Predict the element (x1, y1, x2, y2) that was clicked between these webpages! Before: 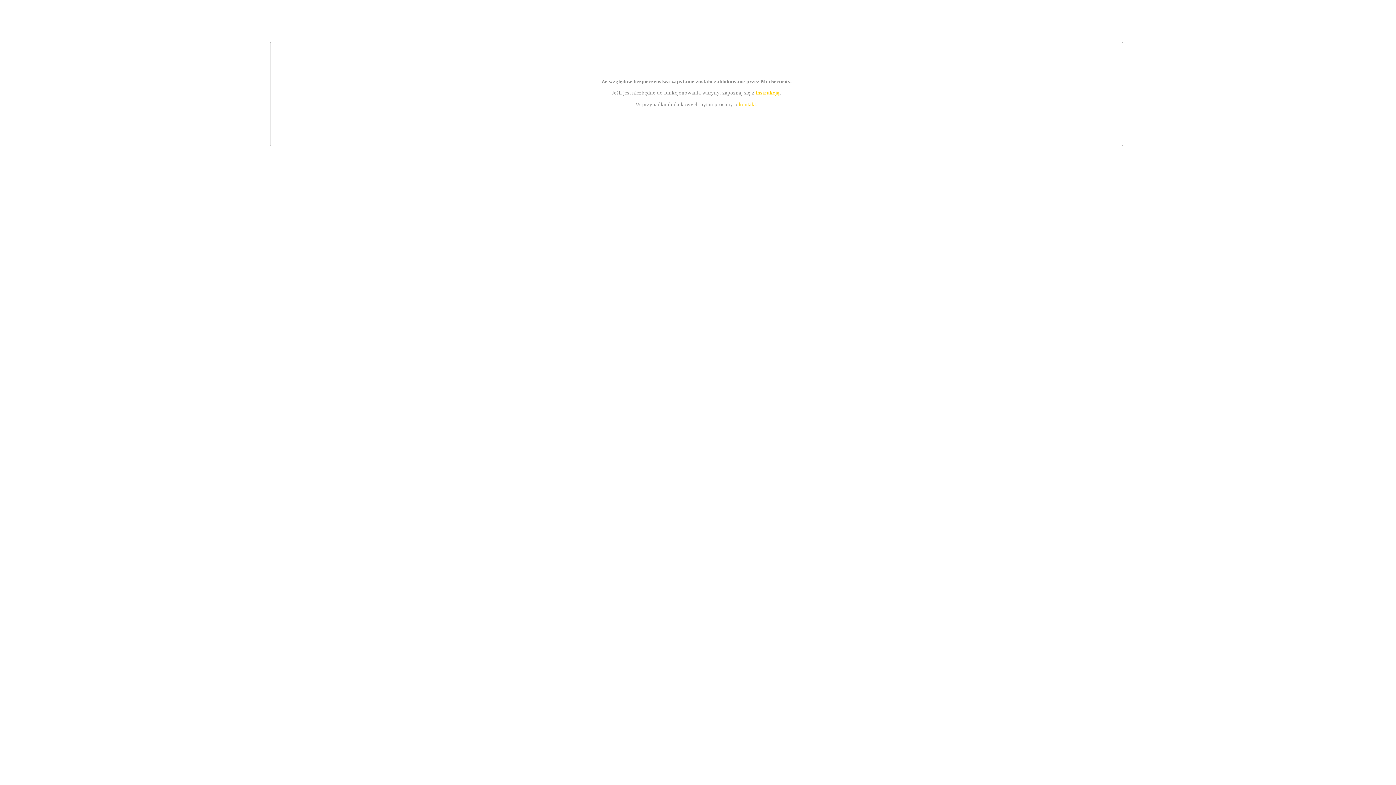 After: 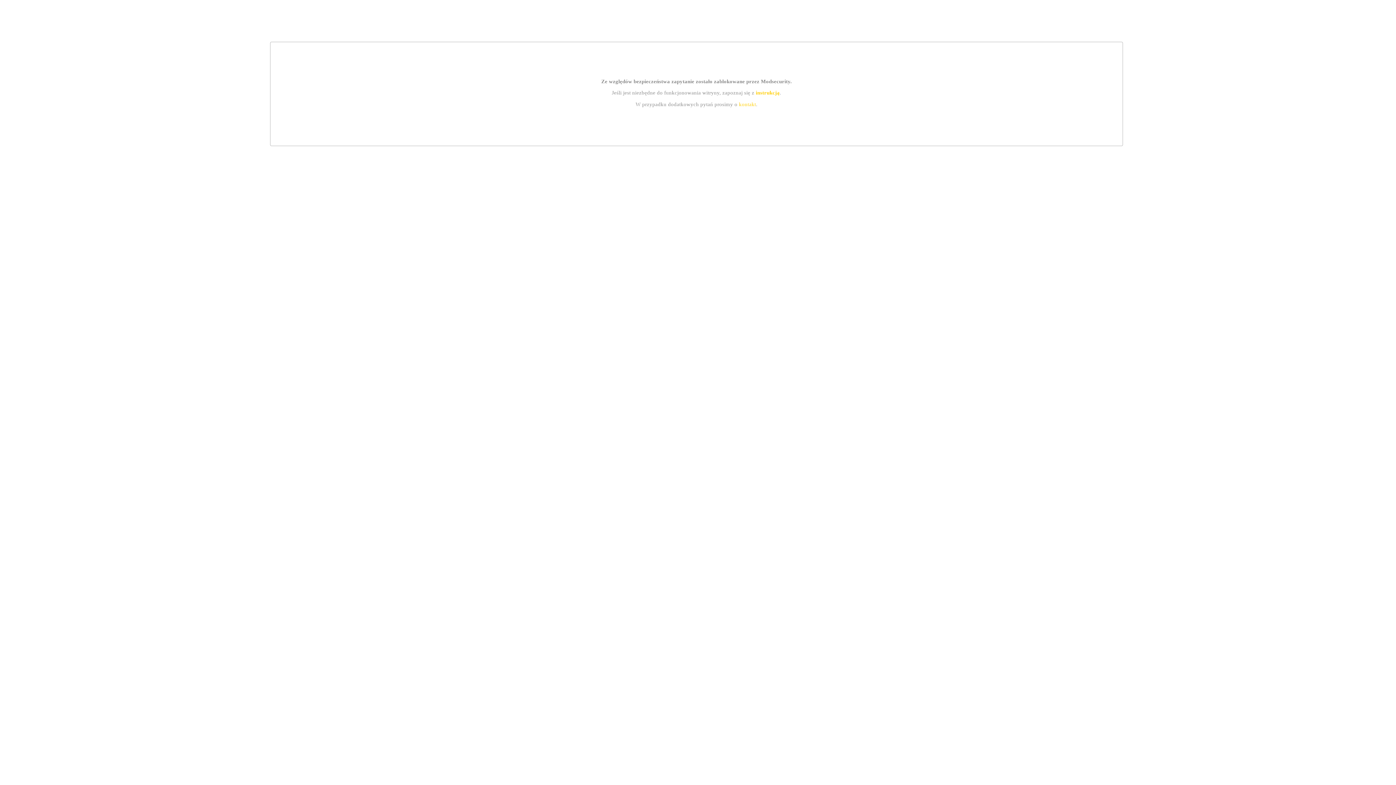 Action: label: instrukcją bbox: (755, 89, 779, 95)